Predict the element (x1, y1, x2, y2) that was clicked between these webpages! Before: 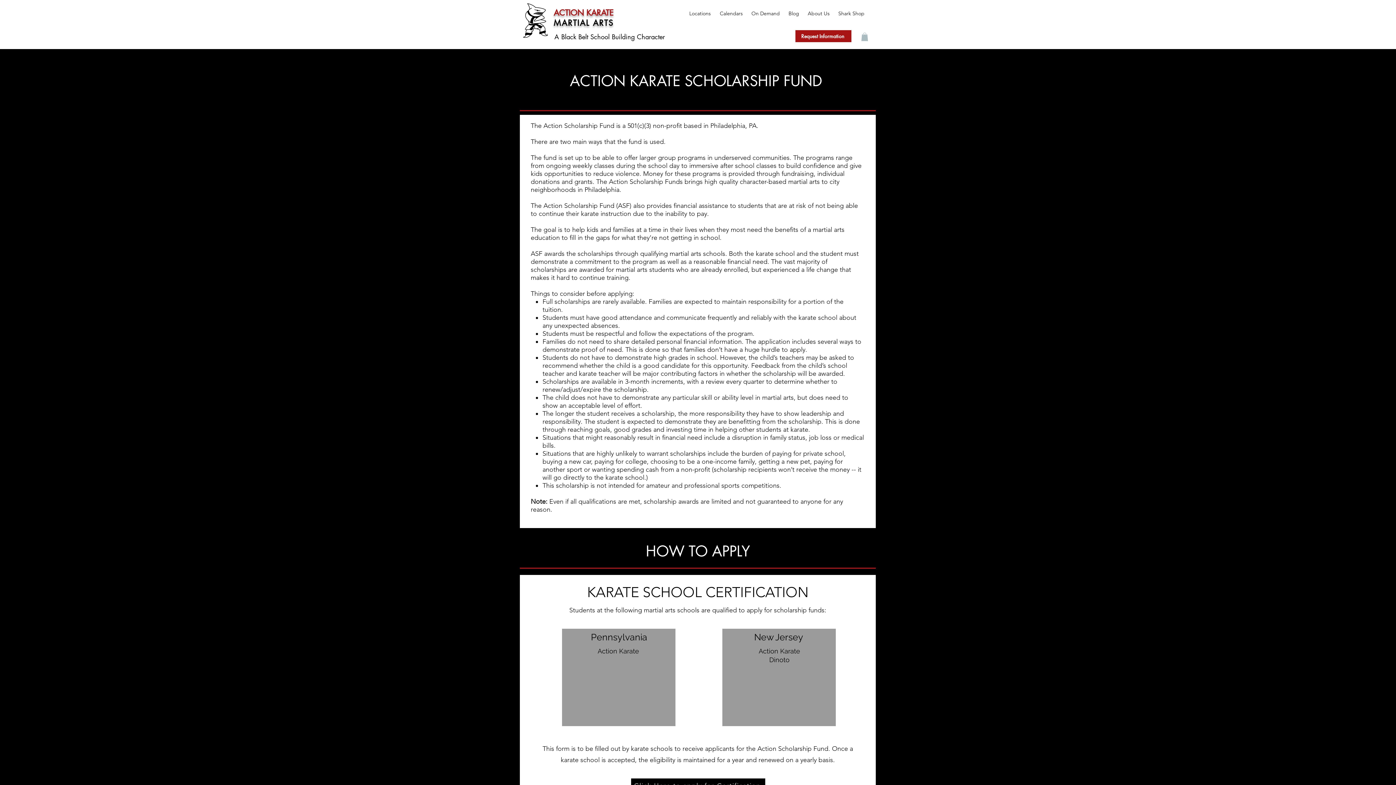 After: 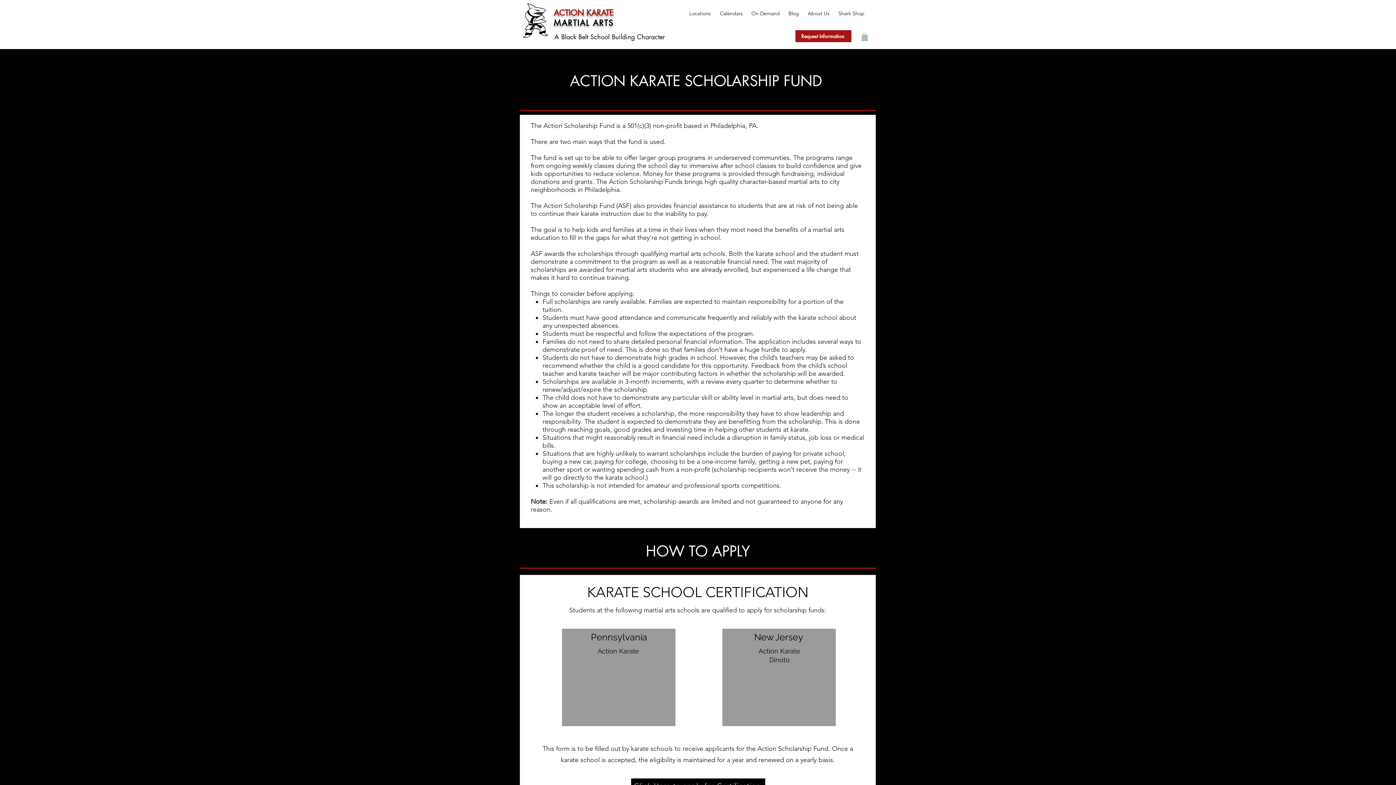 Action: bbox: (861, 32, 868, 40)